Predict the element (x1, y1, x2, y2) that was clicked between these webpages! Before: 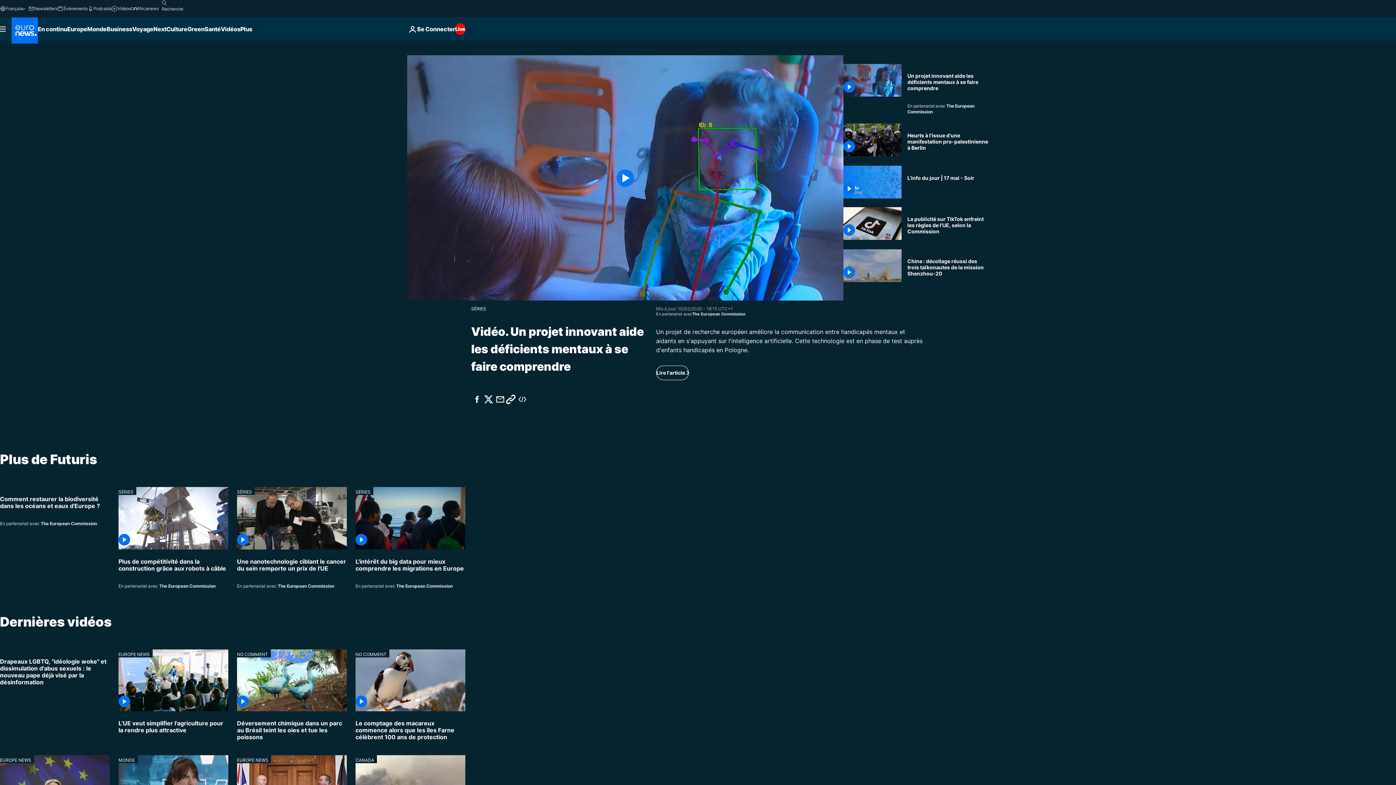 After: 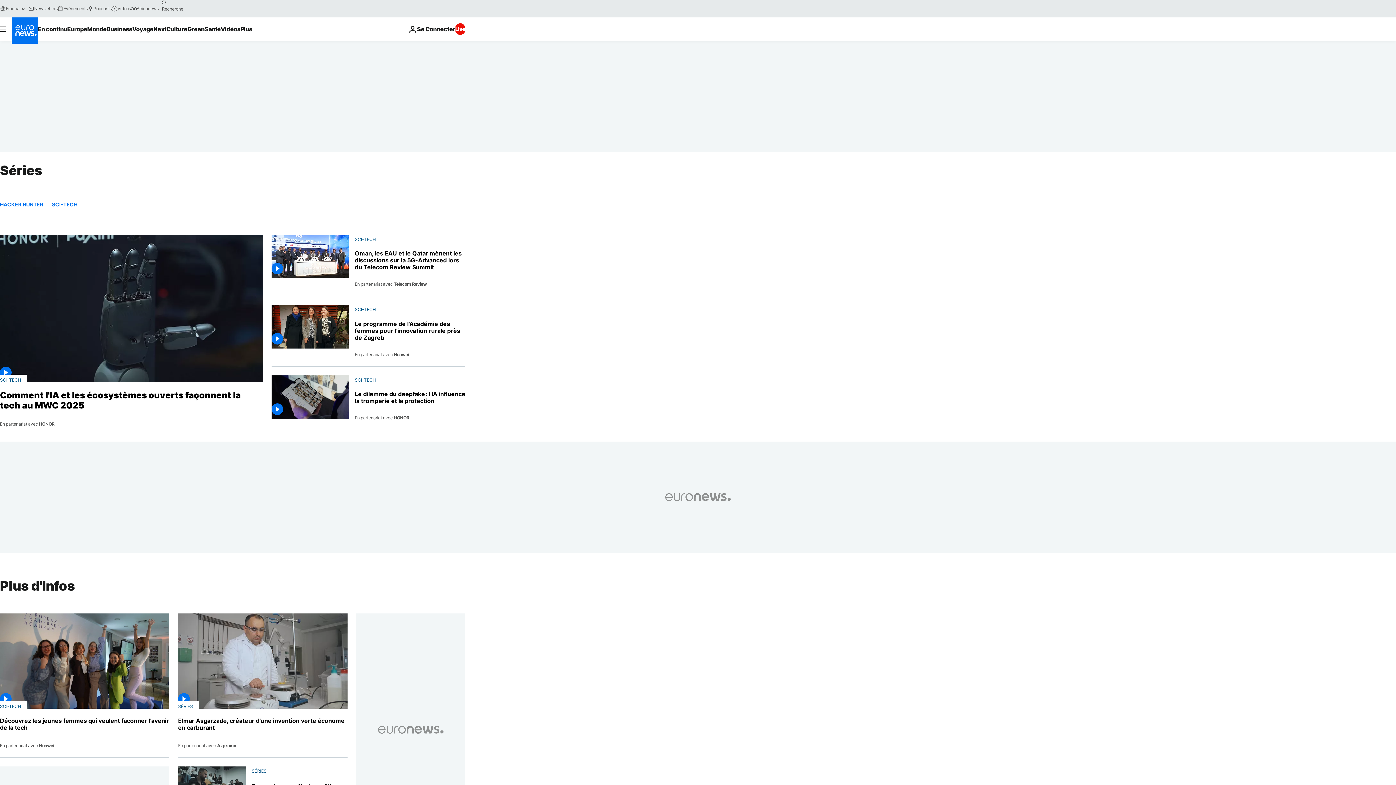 Action: bbox: (118, 487, 136, 495) label: SÉRIES